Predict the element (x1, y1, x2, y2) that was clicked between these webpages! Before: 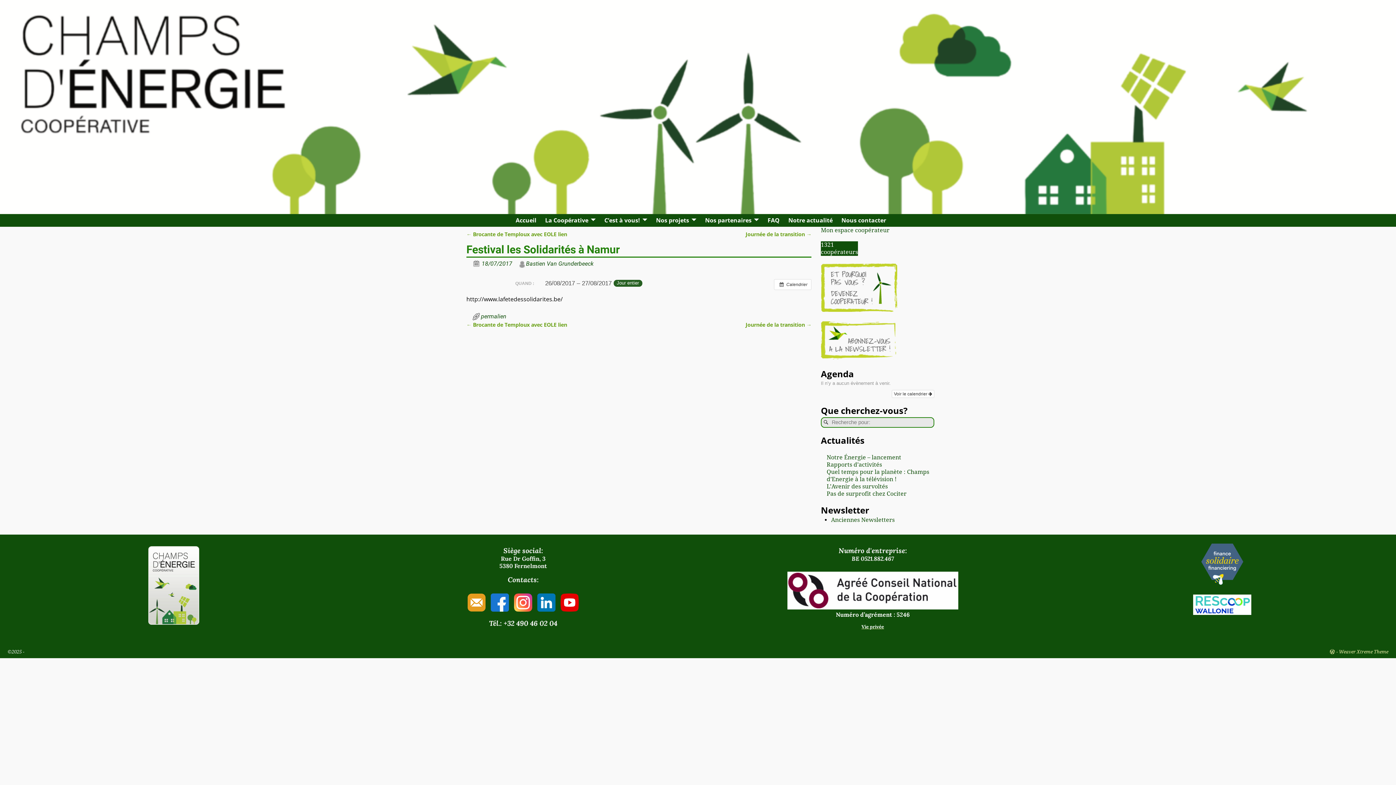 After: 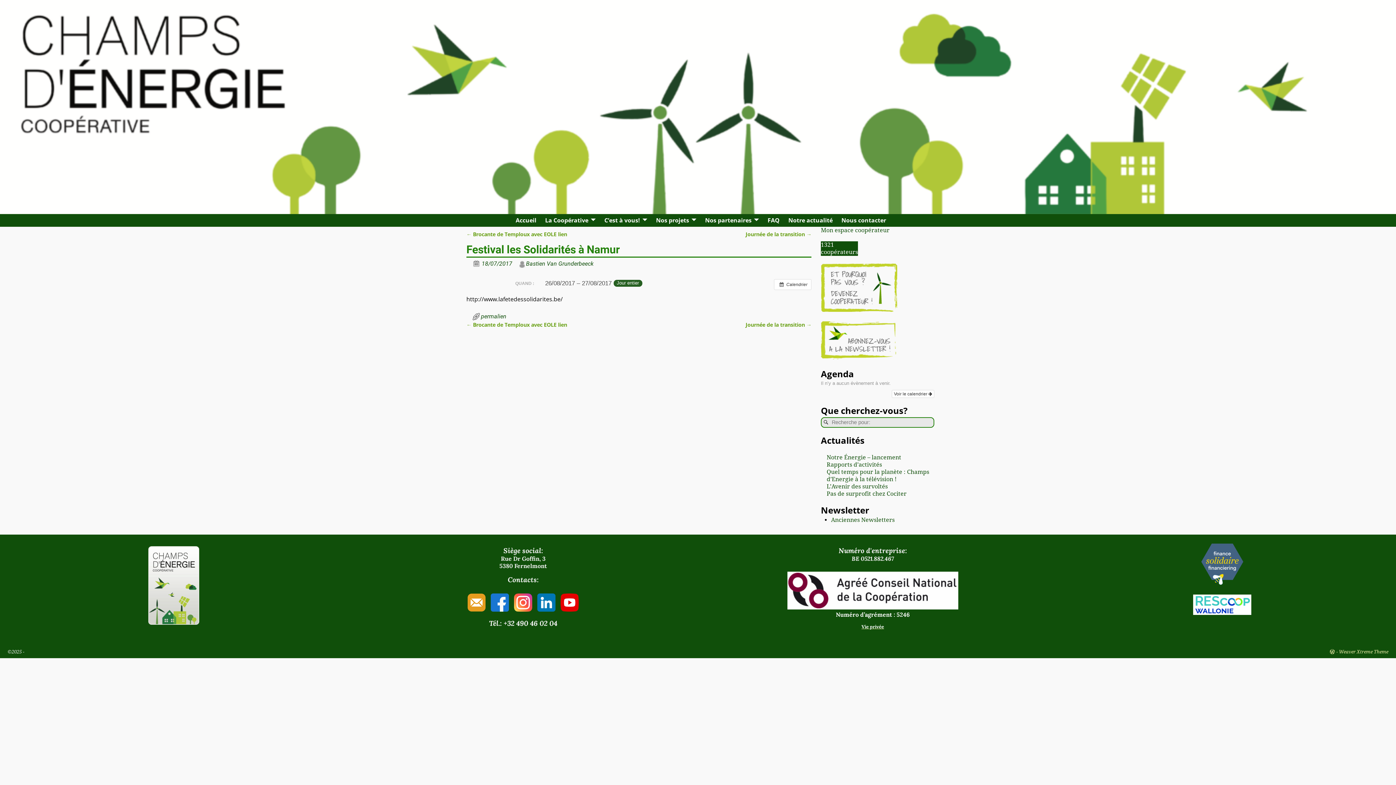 Action: label: Voir le calendrier  bbox: (892, 390, 934, 398)